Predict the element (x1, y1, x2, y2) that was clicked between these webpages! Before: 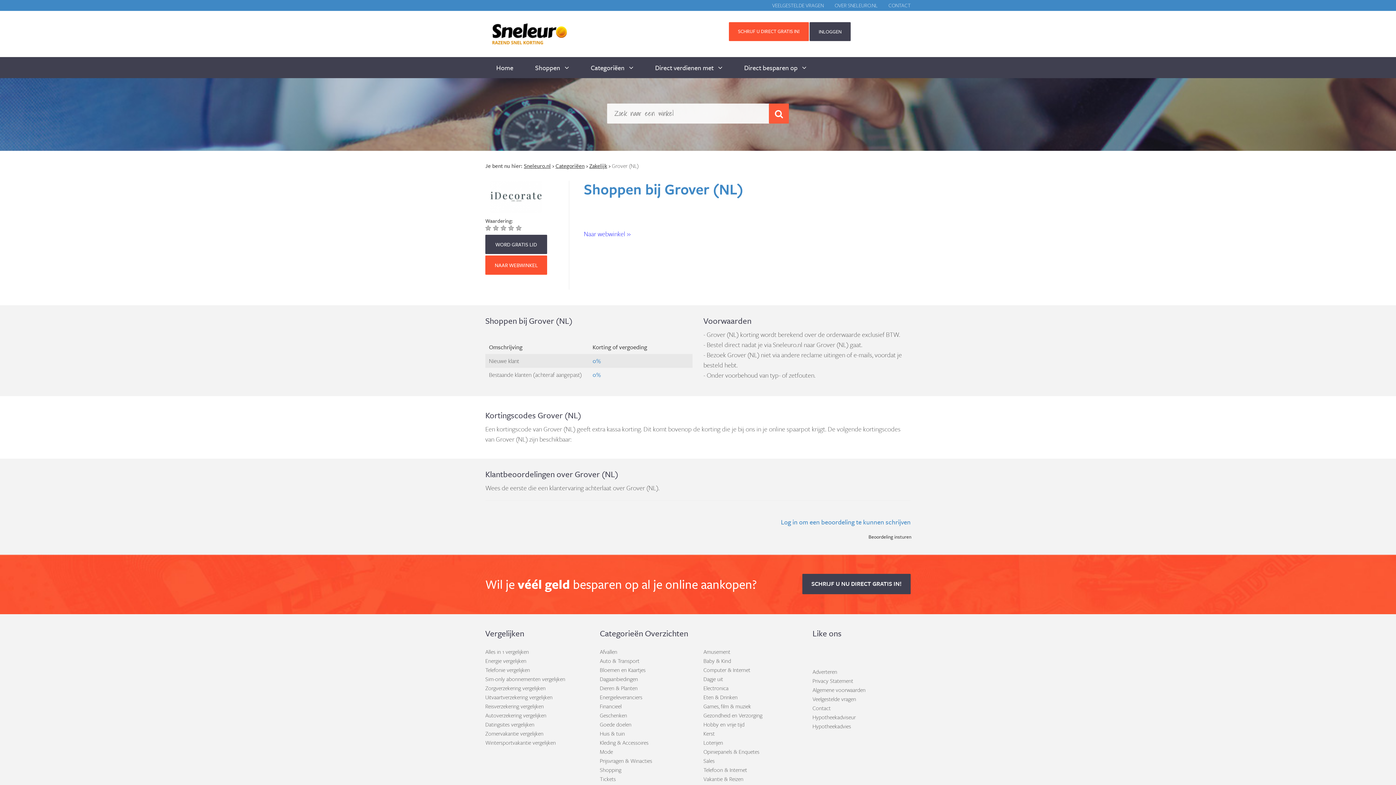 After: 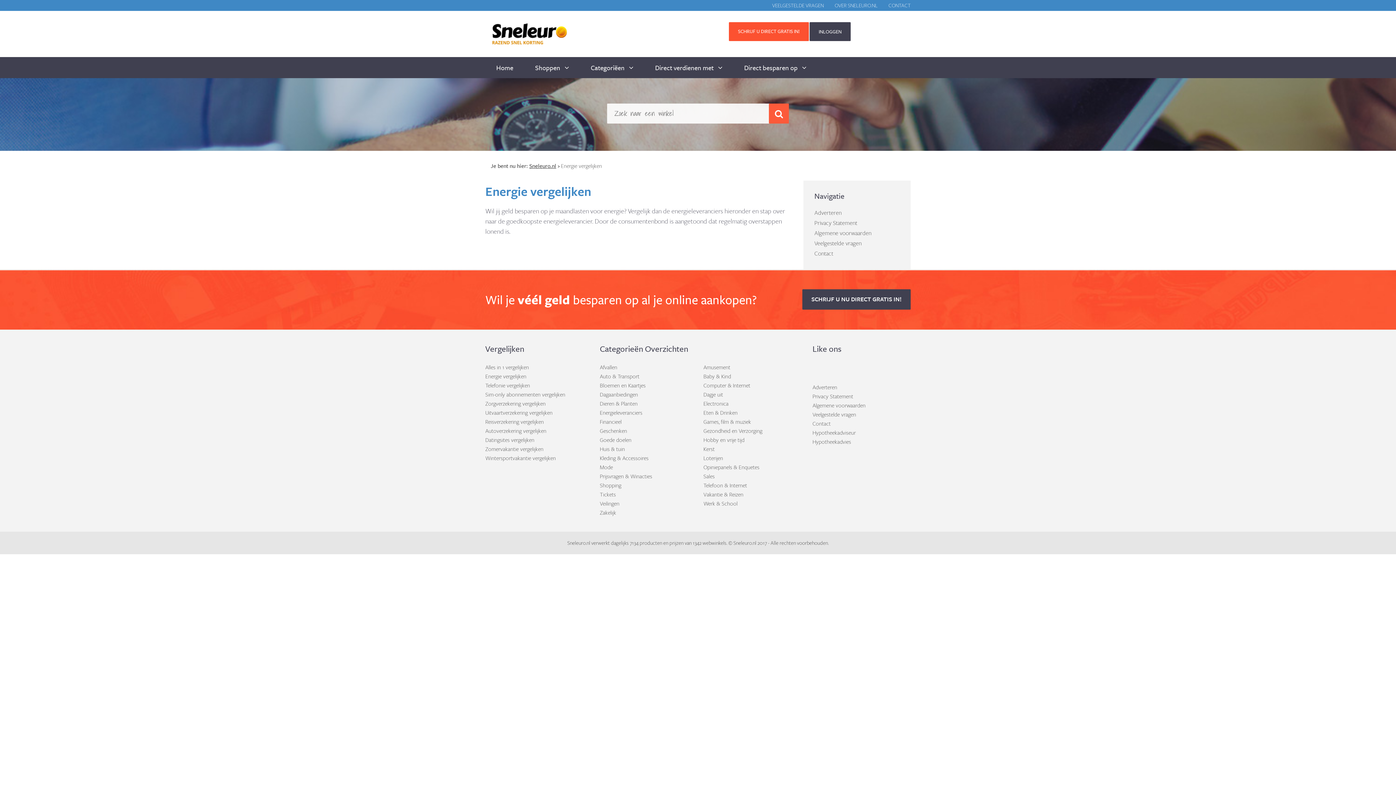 Action: bbox: (485, 657, 526, 665) label: Energie vergelijken